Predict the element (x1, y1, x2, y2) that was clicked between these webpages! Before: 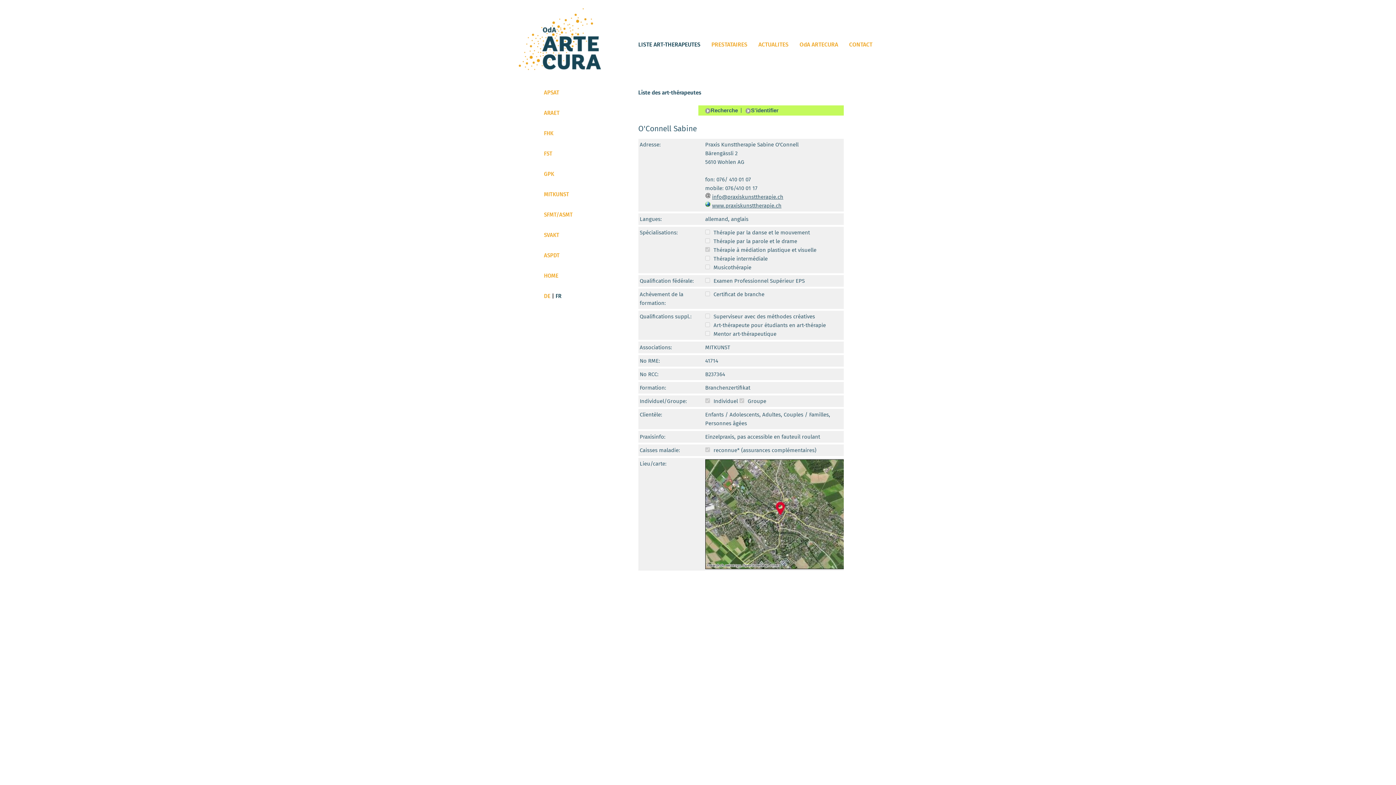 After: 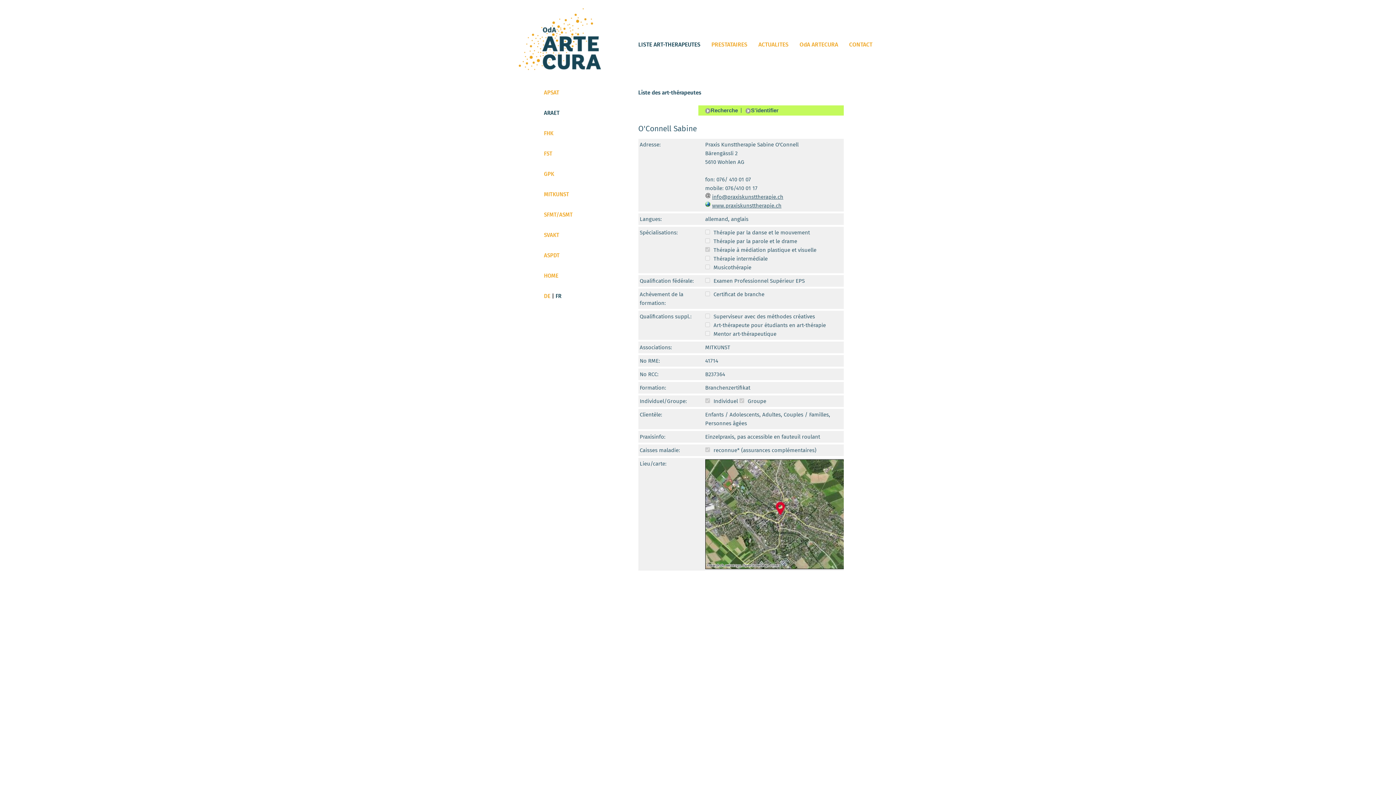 Action: bbox: (518, 108, 638, 120) label: ARAET